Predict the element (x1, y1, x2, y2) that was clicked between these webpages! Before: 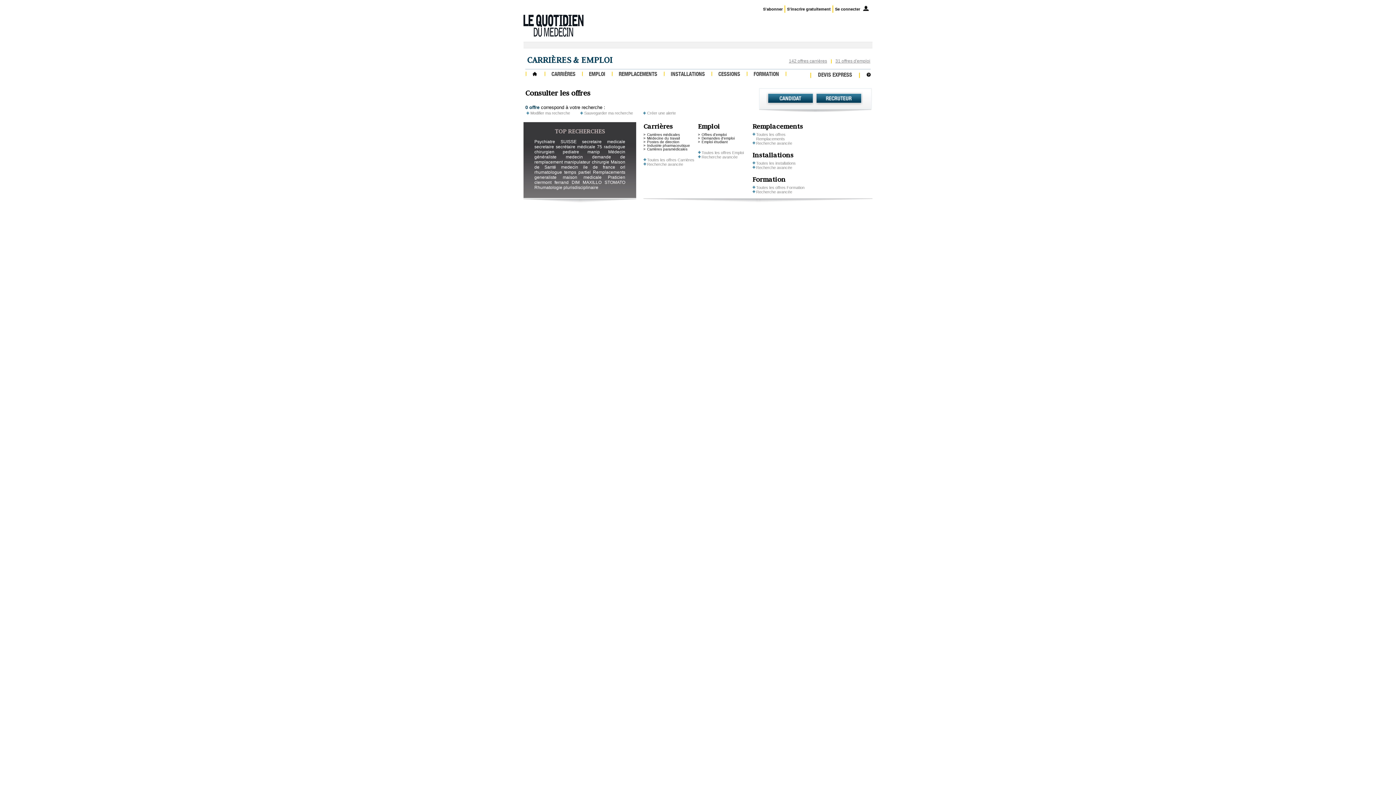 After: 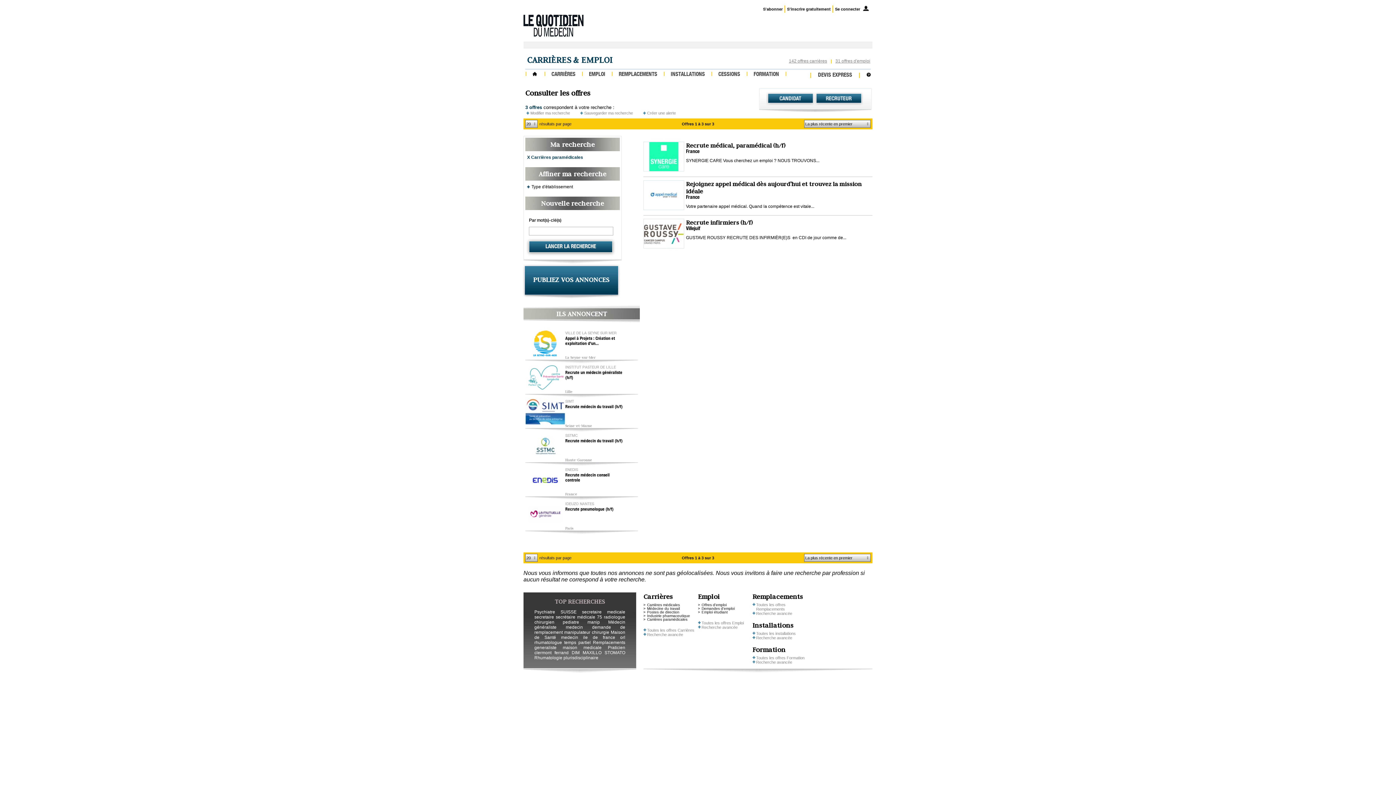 Action: label: Carrières paramédicales bbox: (647, 147, 687, 151)